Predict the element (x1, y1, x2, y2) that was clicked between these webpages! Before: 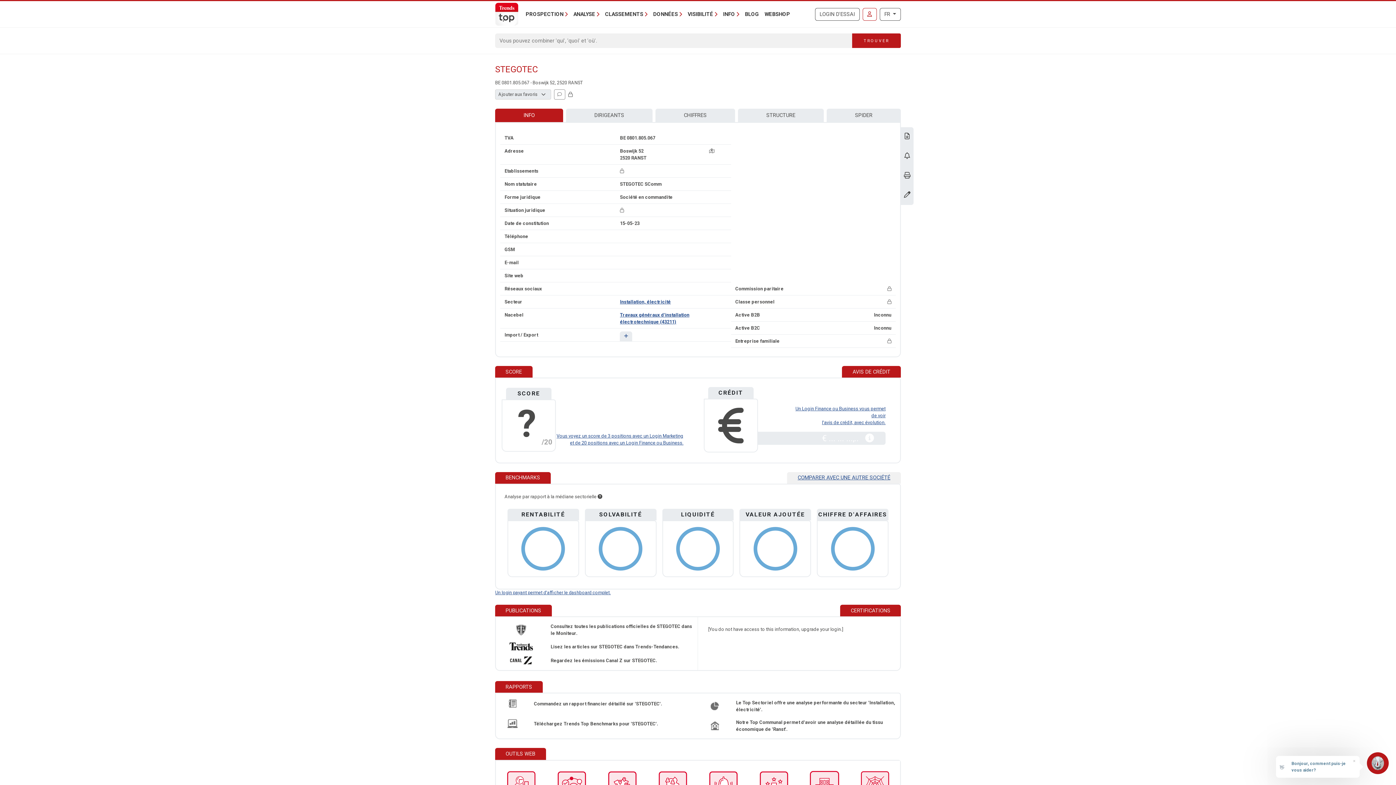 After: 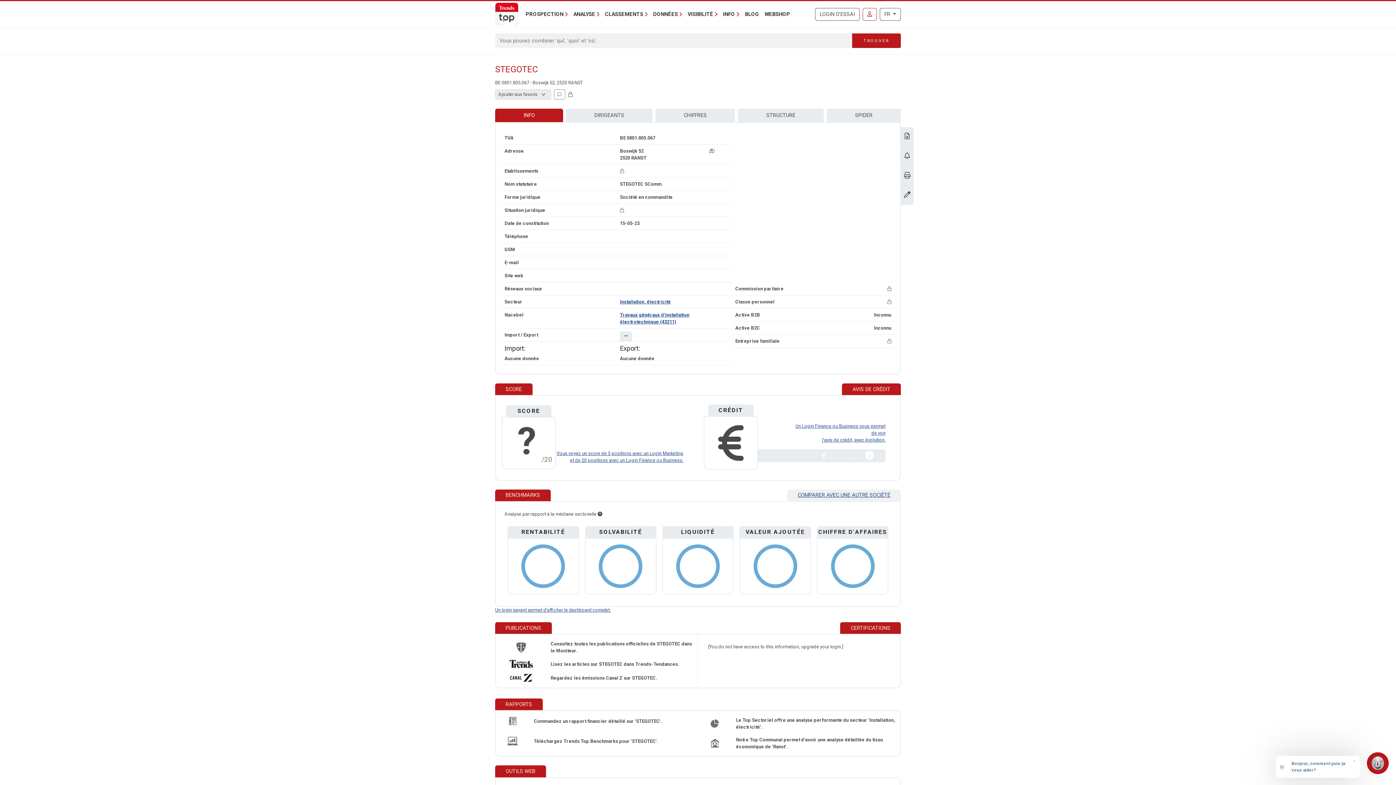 Action: bbox: (620, 331, 632, 341)